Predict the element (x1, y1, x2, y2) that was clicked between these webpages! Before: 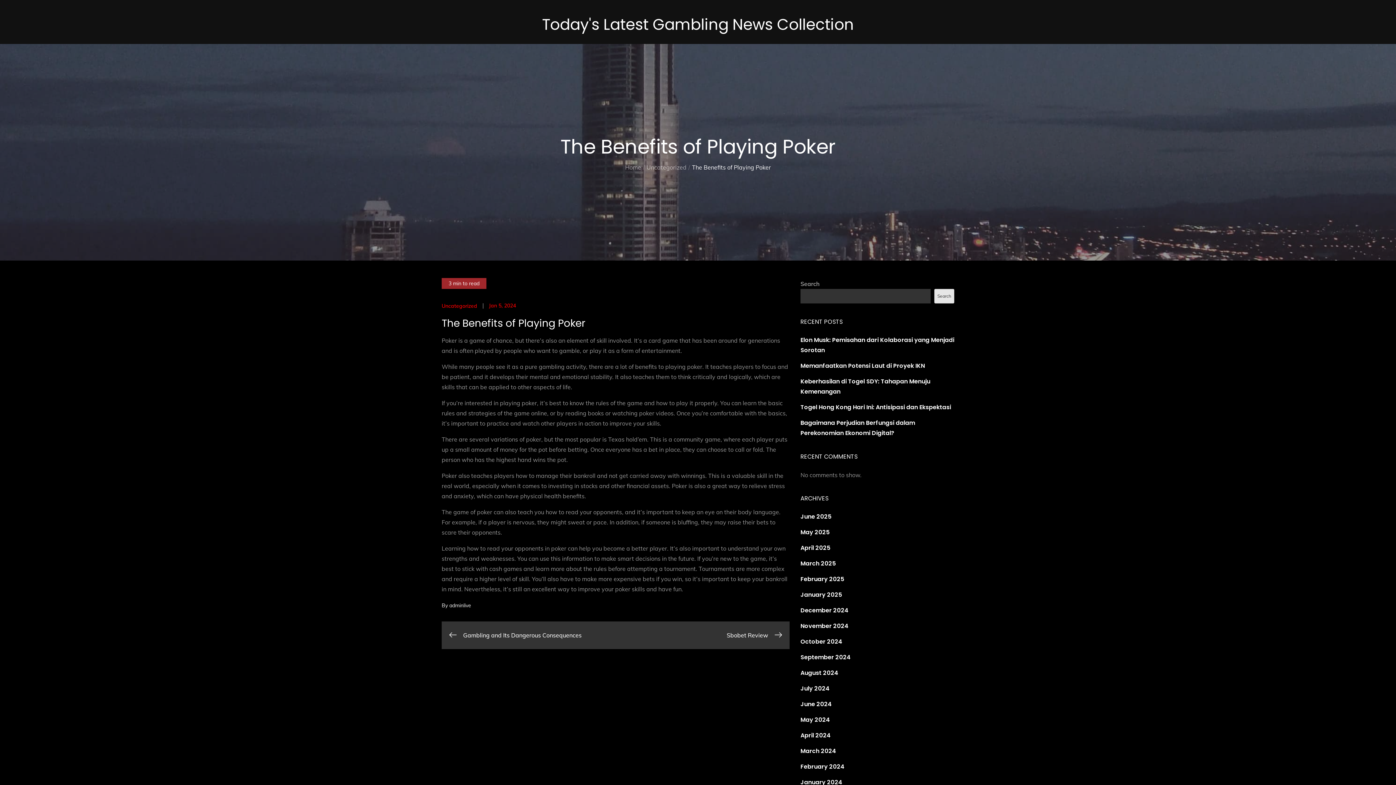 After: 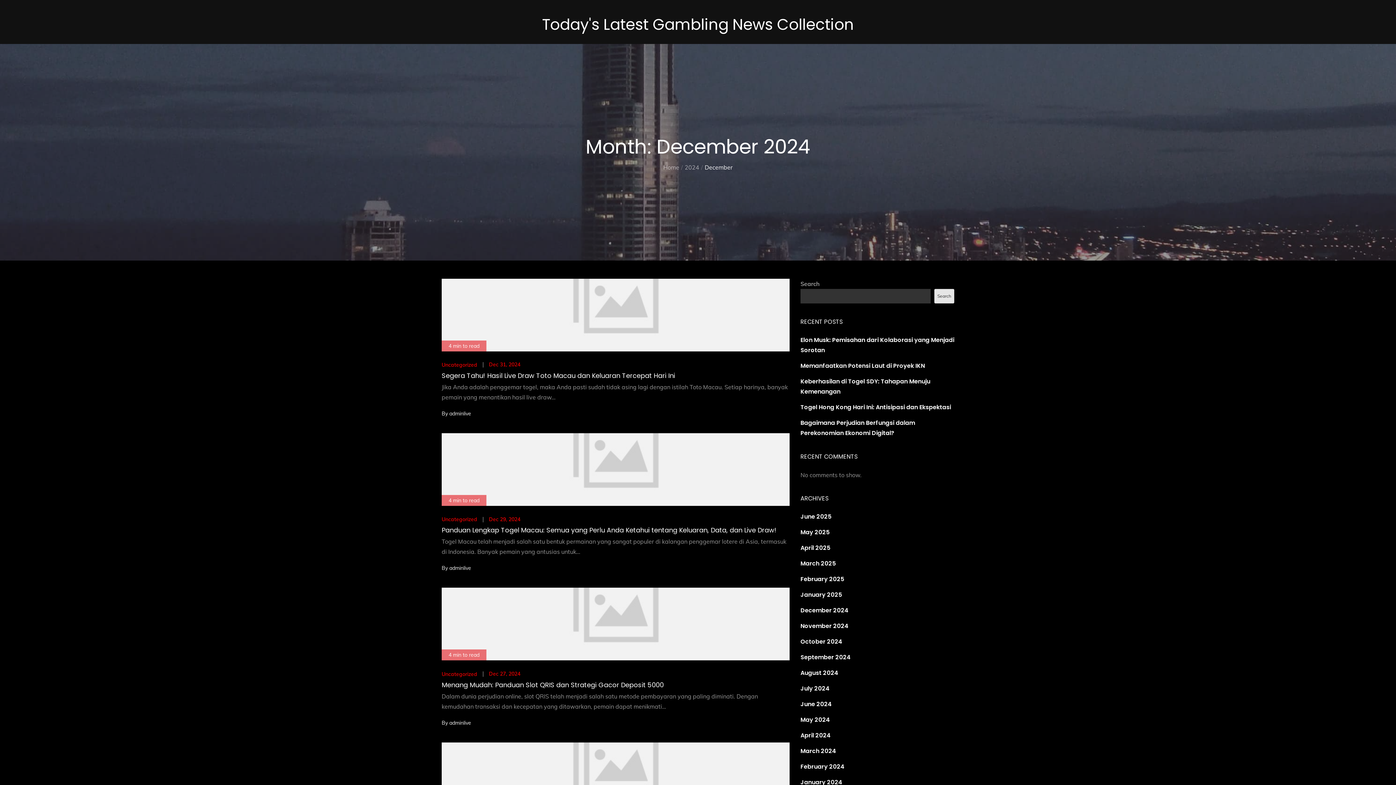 Action: label: December 2024 bbox: (800, 606, 848, 614)